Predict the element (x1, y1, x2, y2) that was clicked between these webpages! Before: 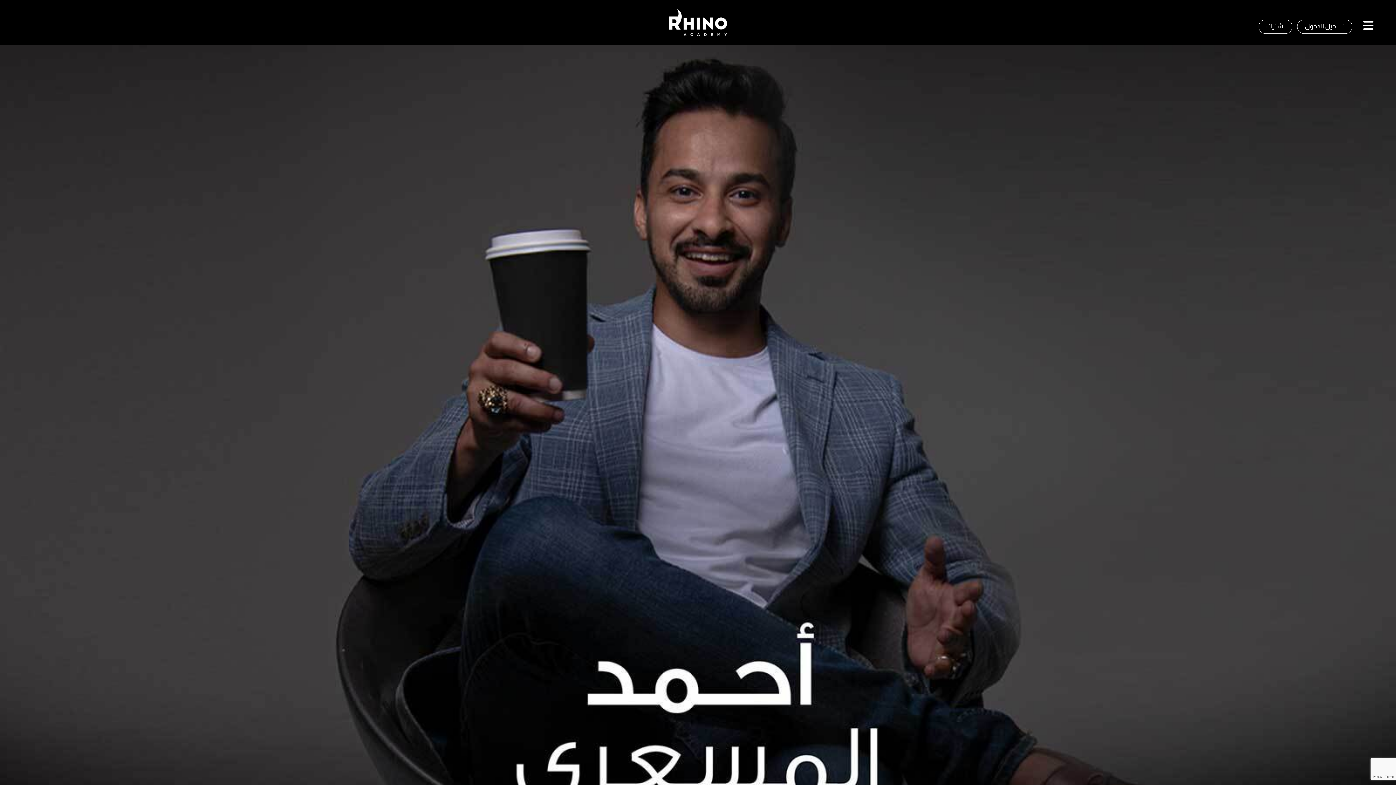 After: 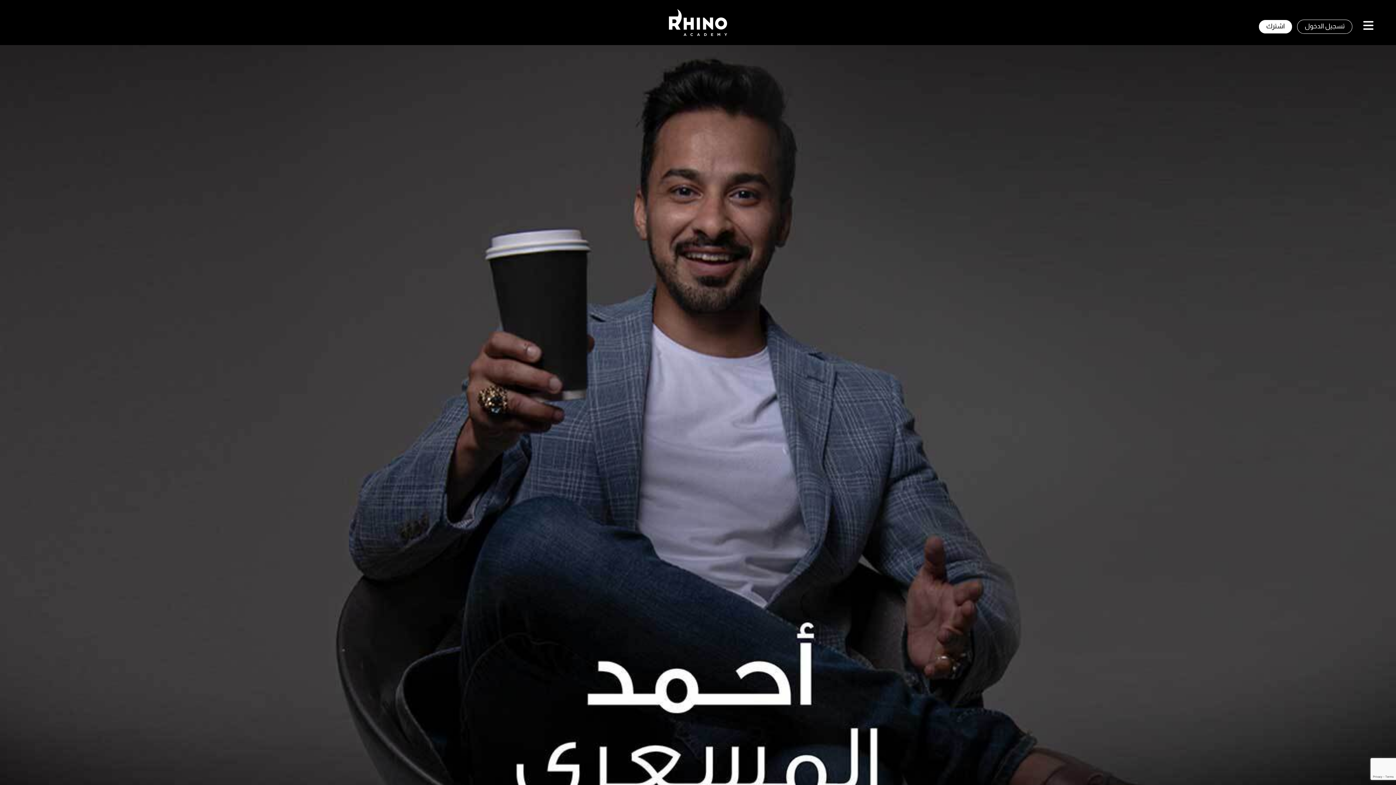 Action: bbox: (1258, 19, 1292, 33) label: اشترك